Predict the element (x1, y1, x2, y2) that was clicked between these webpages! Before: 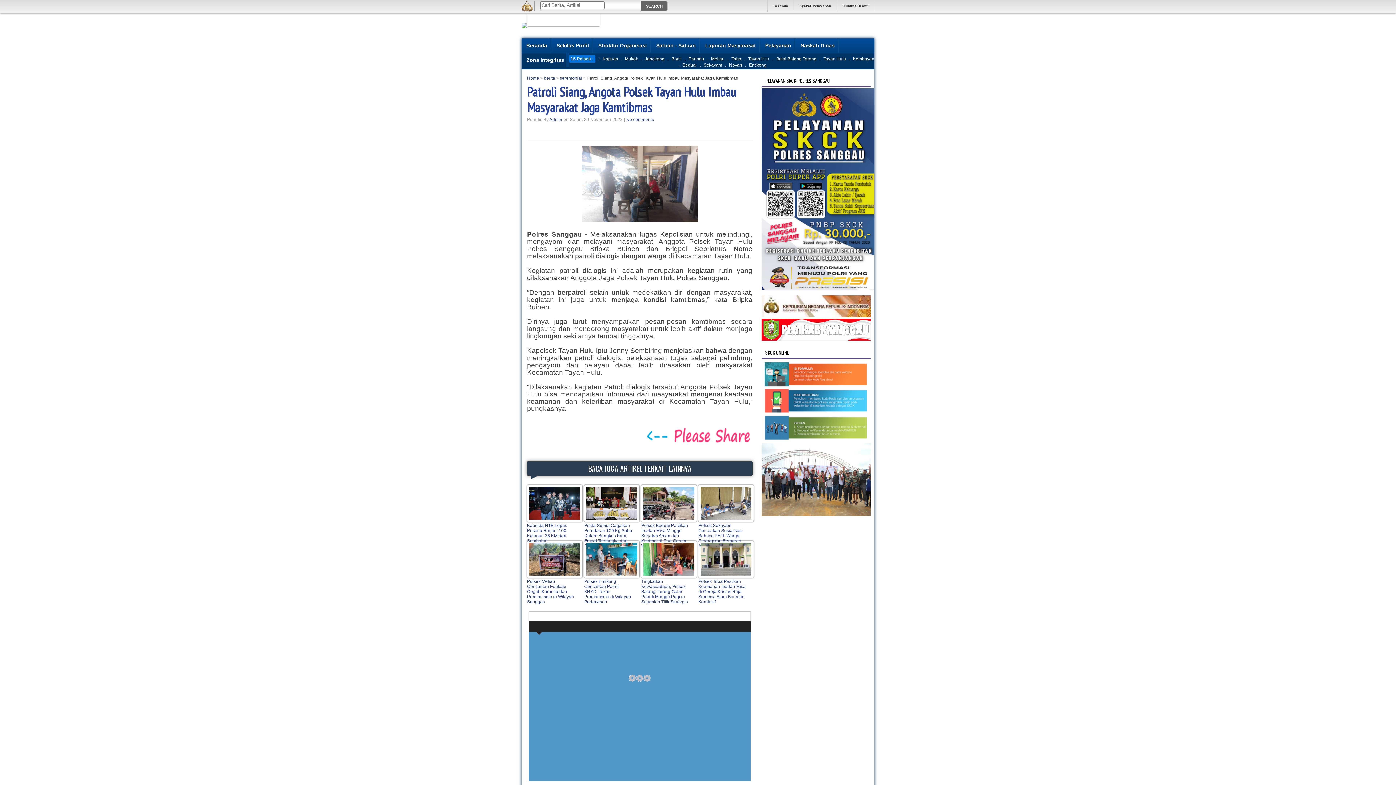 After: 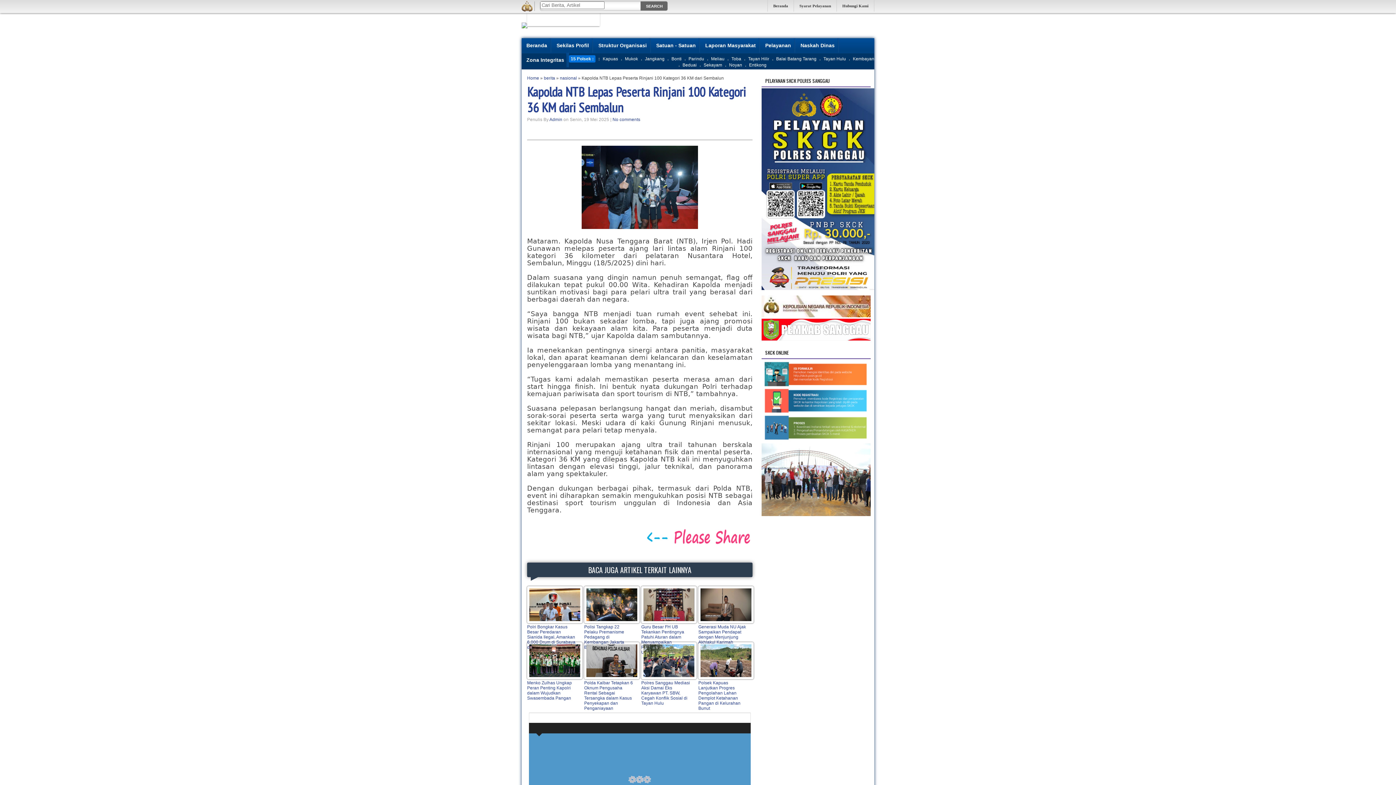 Action: label: Kapolda NTB Lepas Peserta Rinjani 100 Kategori 36 KM dari Sembalun bbox: (527, 523, 567, 543)